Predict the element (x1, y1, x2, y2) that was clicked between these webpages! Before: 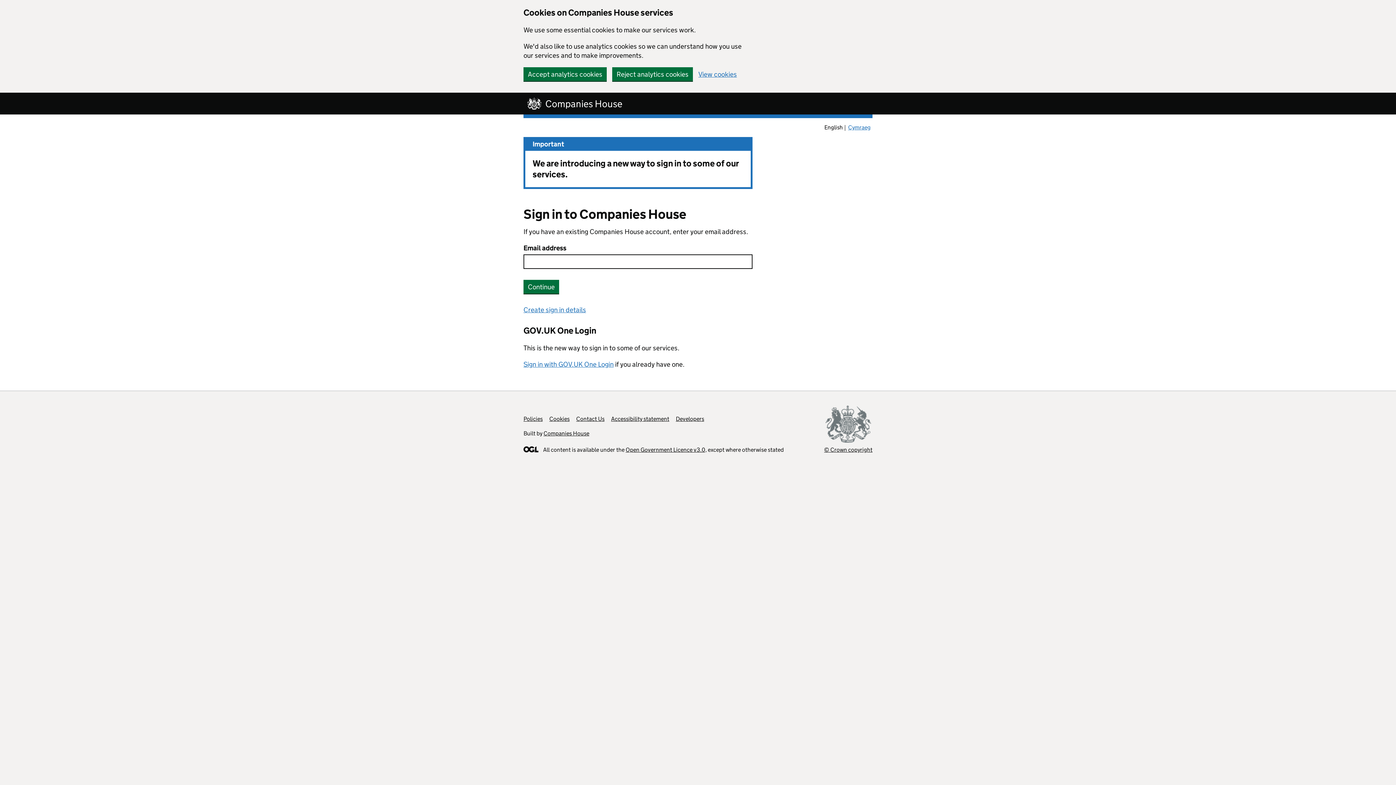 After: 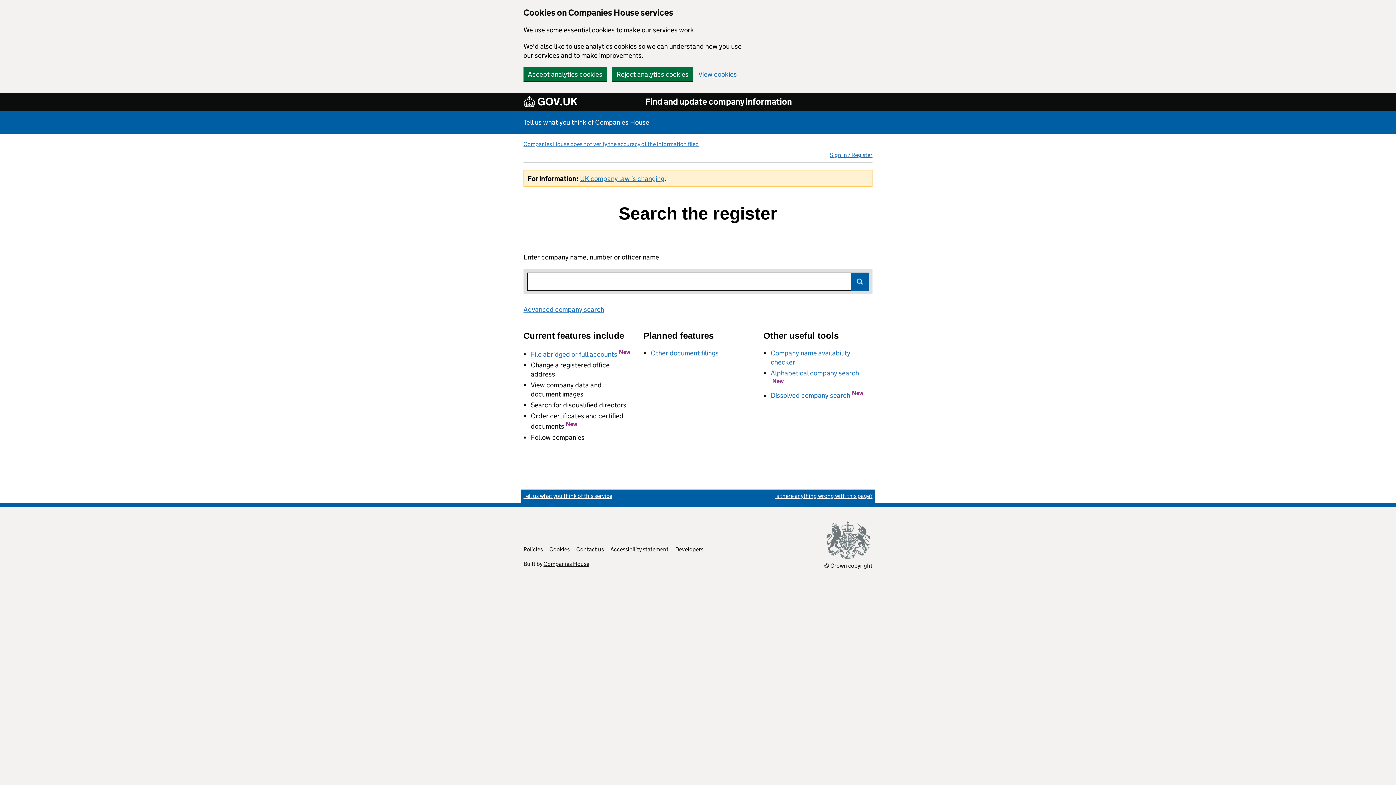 Action: bbox: (523, 96, 630, 110) label: Companies House